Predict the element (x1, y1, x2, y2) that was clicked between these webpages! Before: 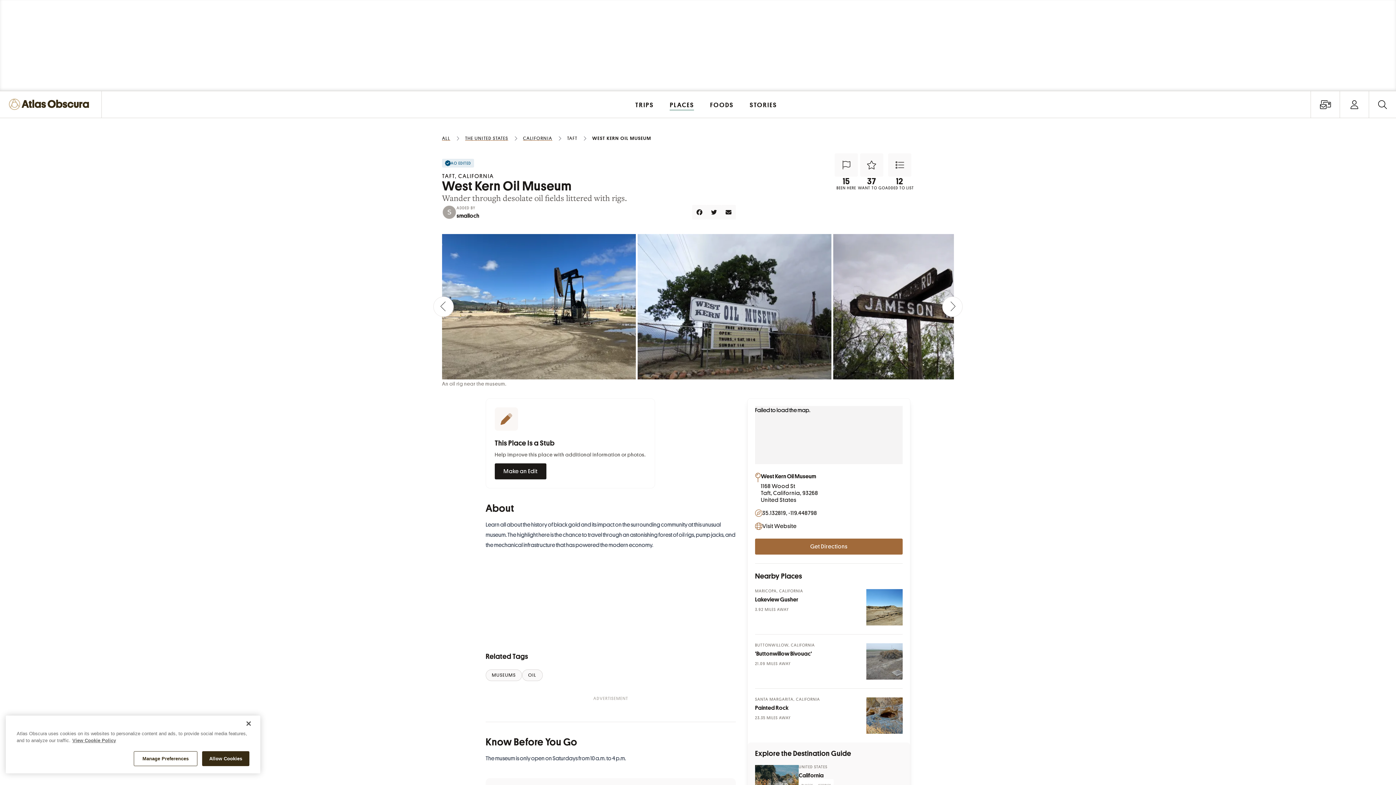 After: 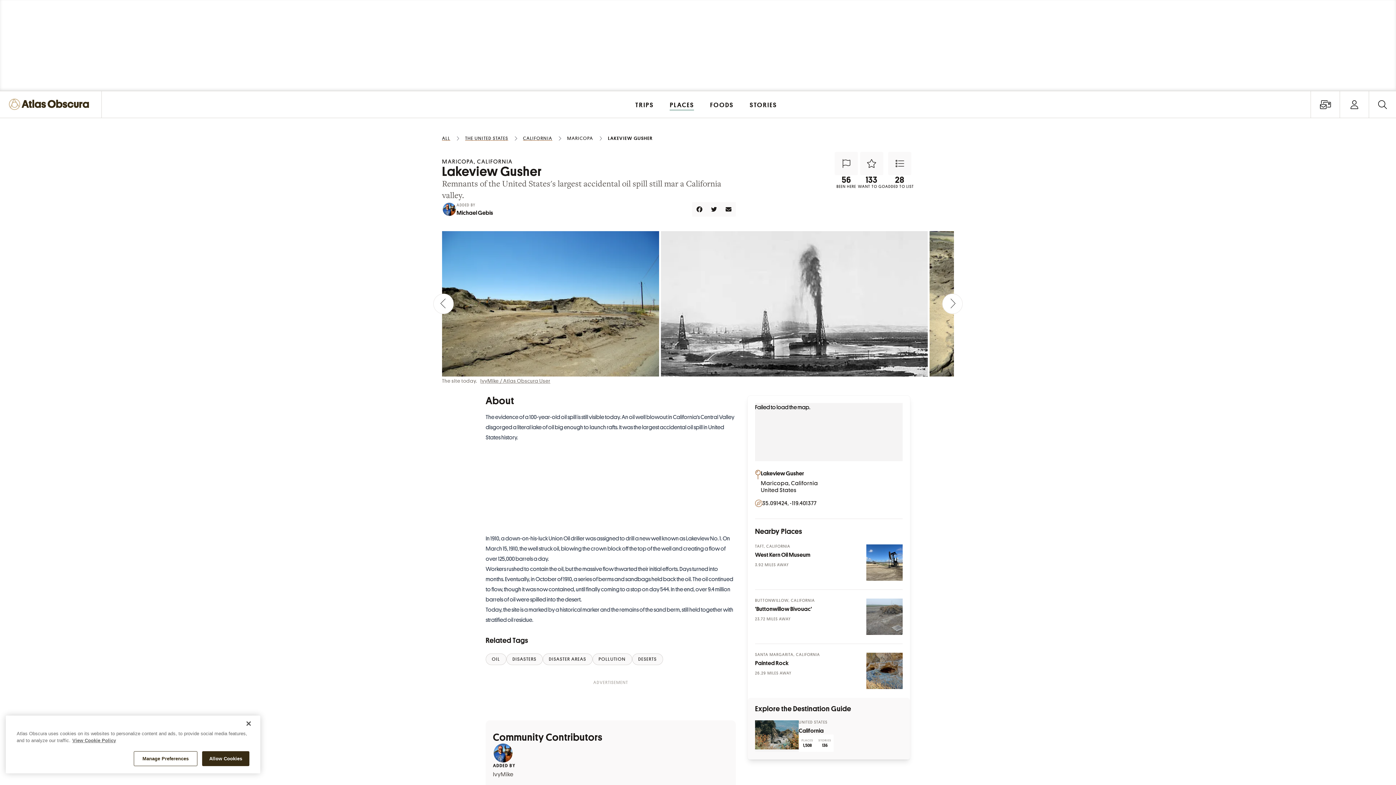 Action: bbox: (866, 589, 902, 625) label: Photo